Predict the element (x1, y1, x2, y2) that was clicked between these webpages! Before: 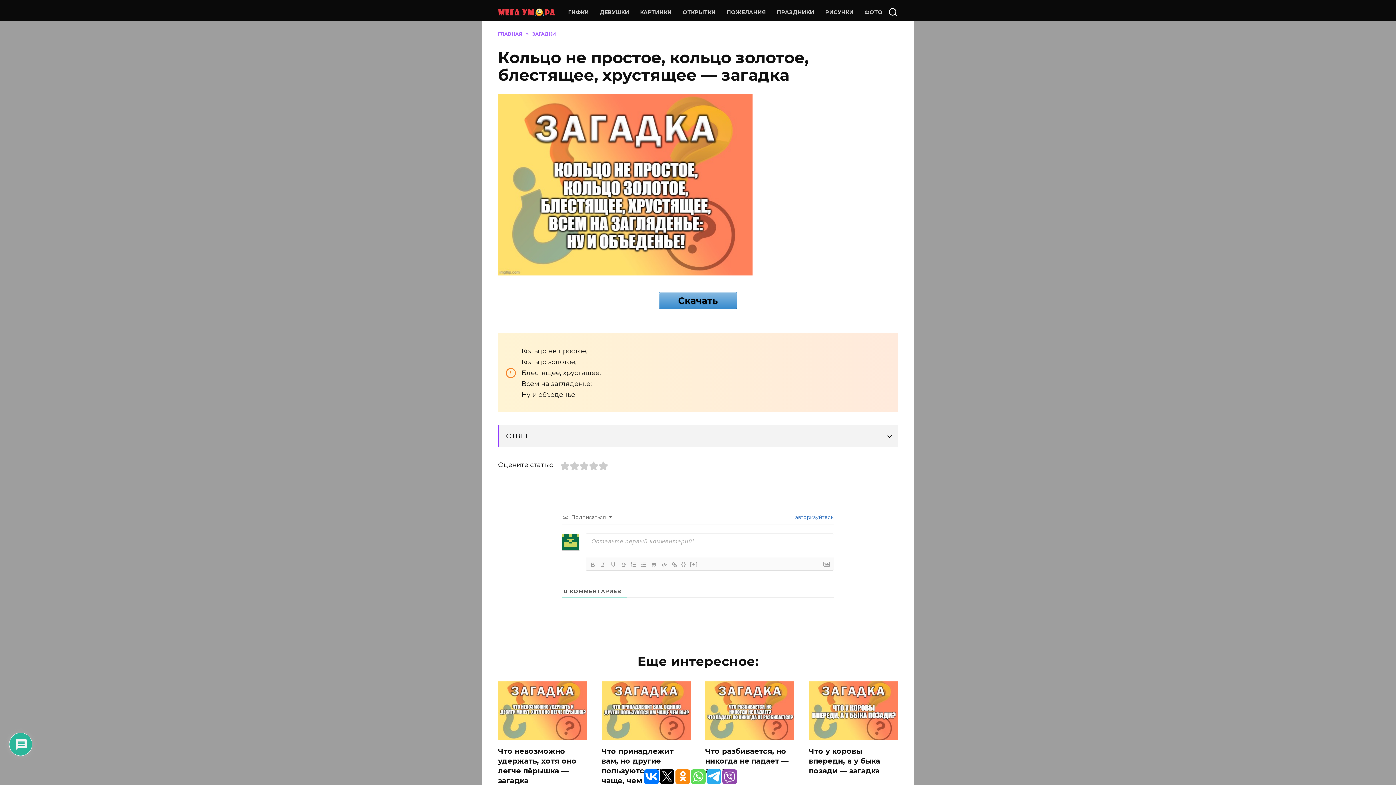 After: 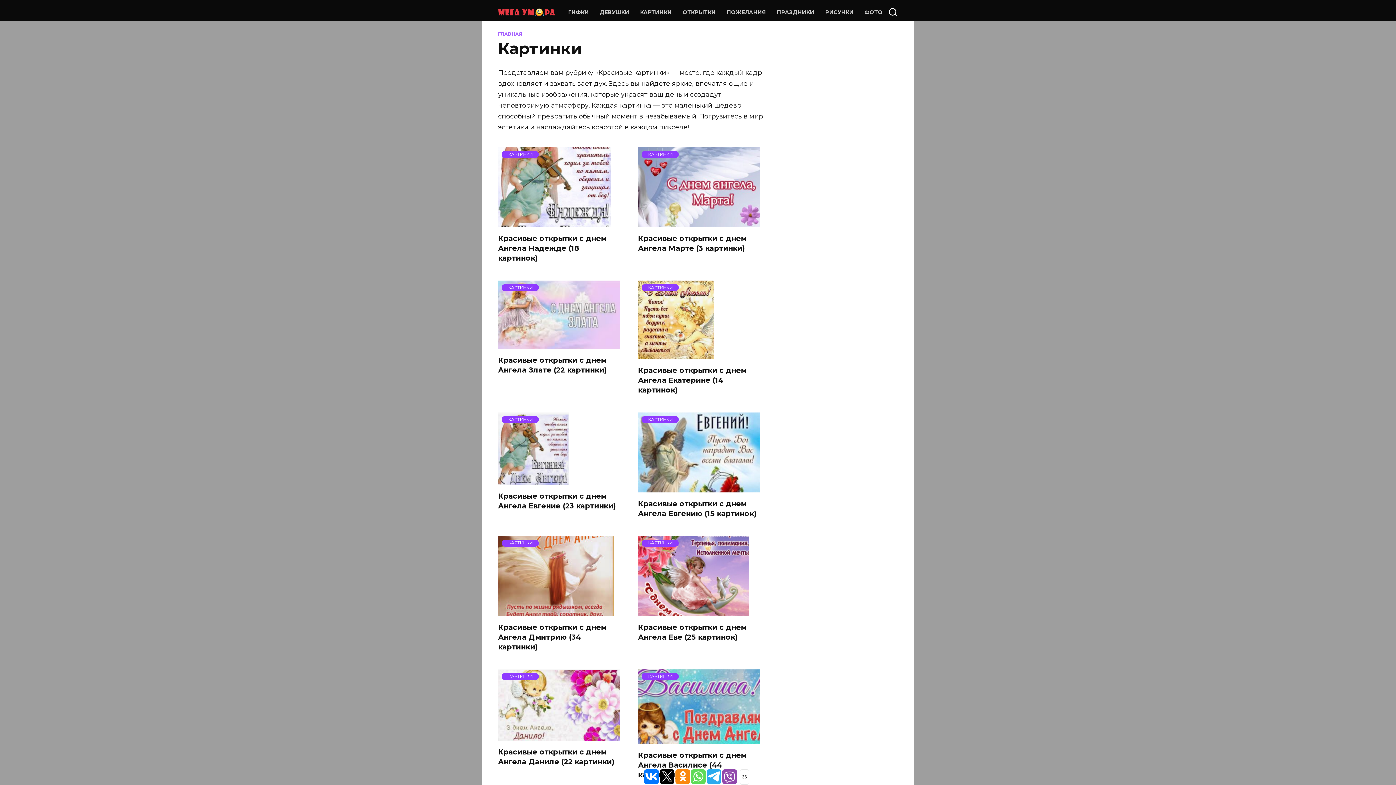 Action: label: КАРТИНКИ bbox: (640, 9, 672, 15)